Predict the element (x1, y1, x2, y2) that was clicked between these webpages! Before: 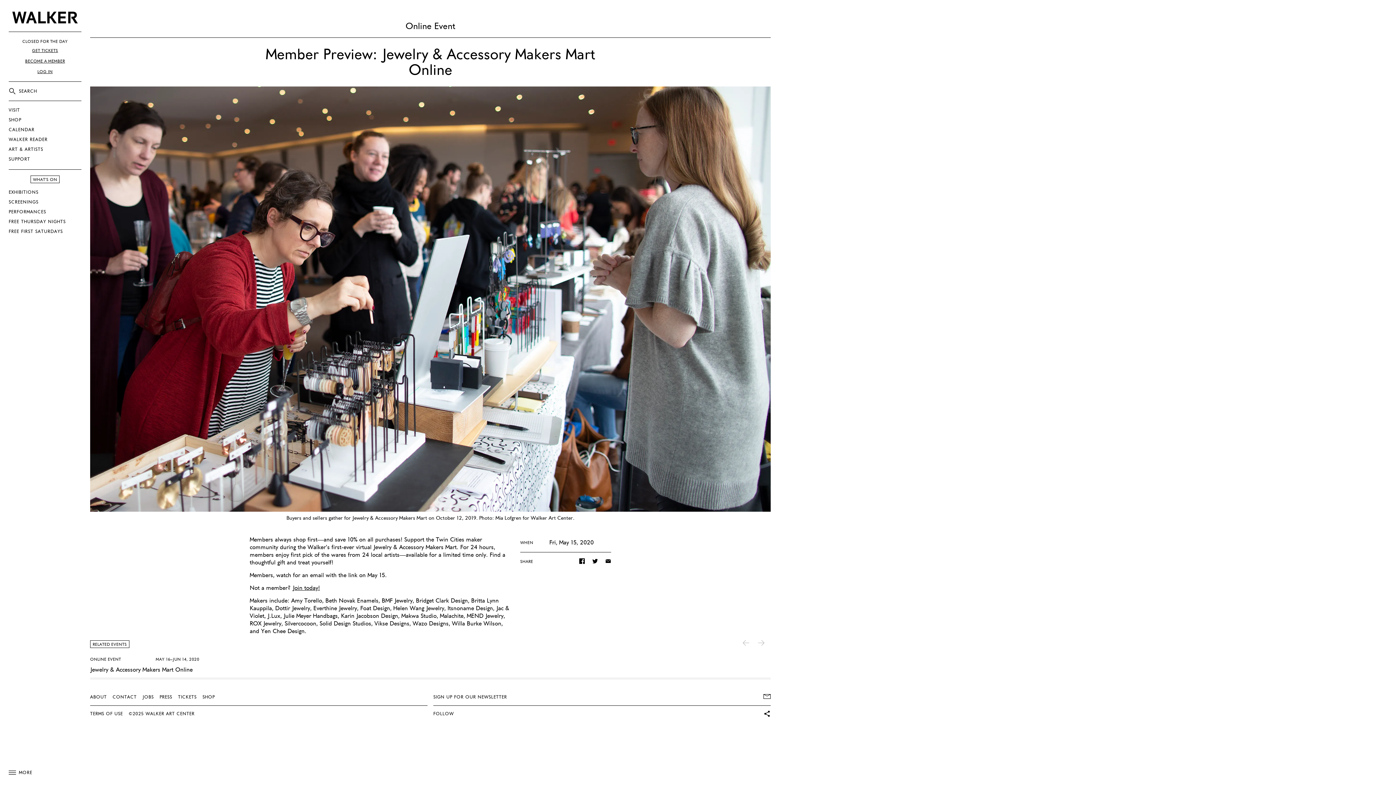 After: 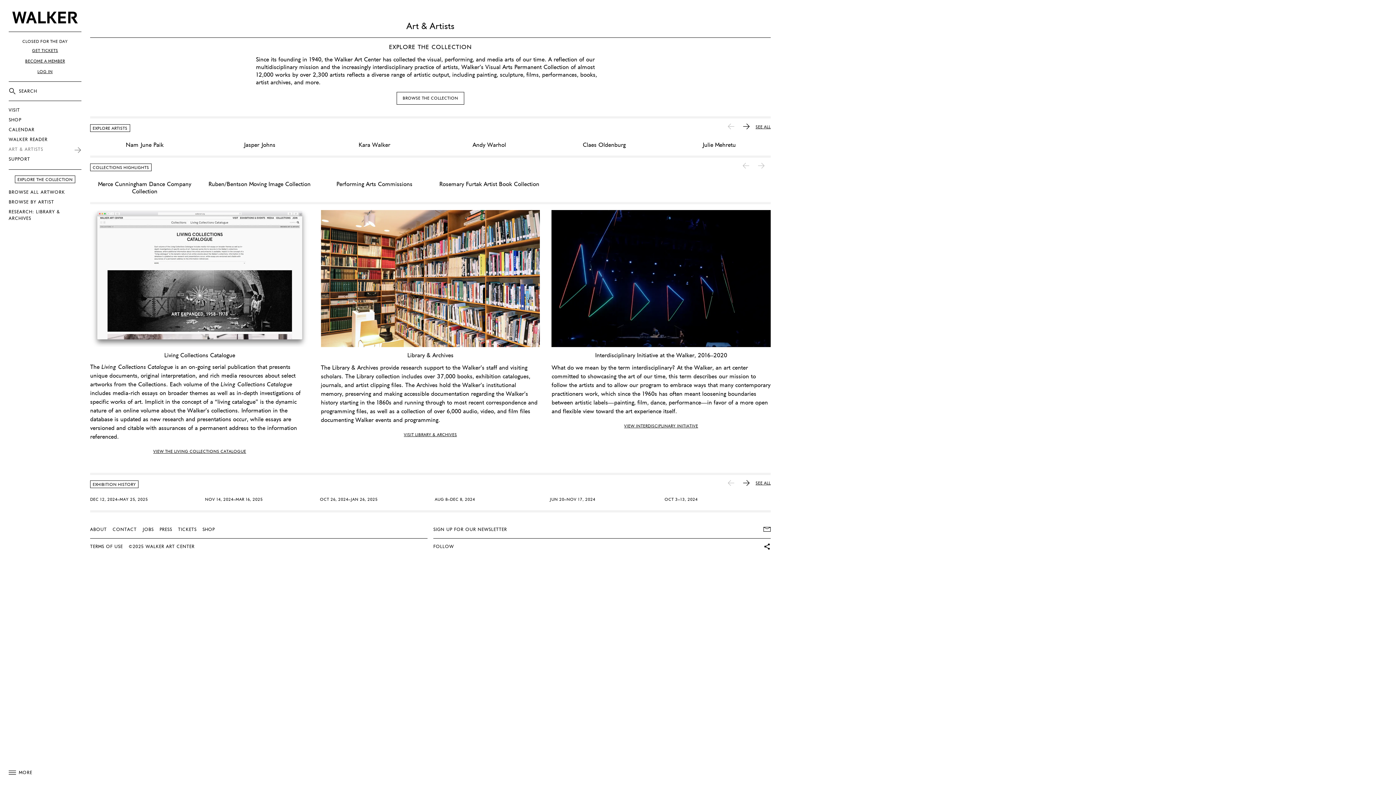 Action: bbox: (8, 145, 81, 154) label: ART & ARTISTS